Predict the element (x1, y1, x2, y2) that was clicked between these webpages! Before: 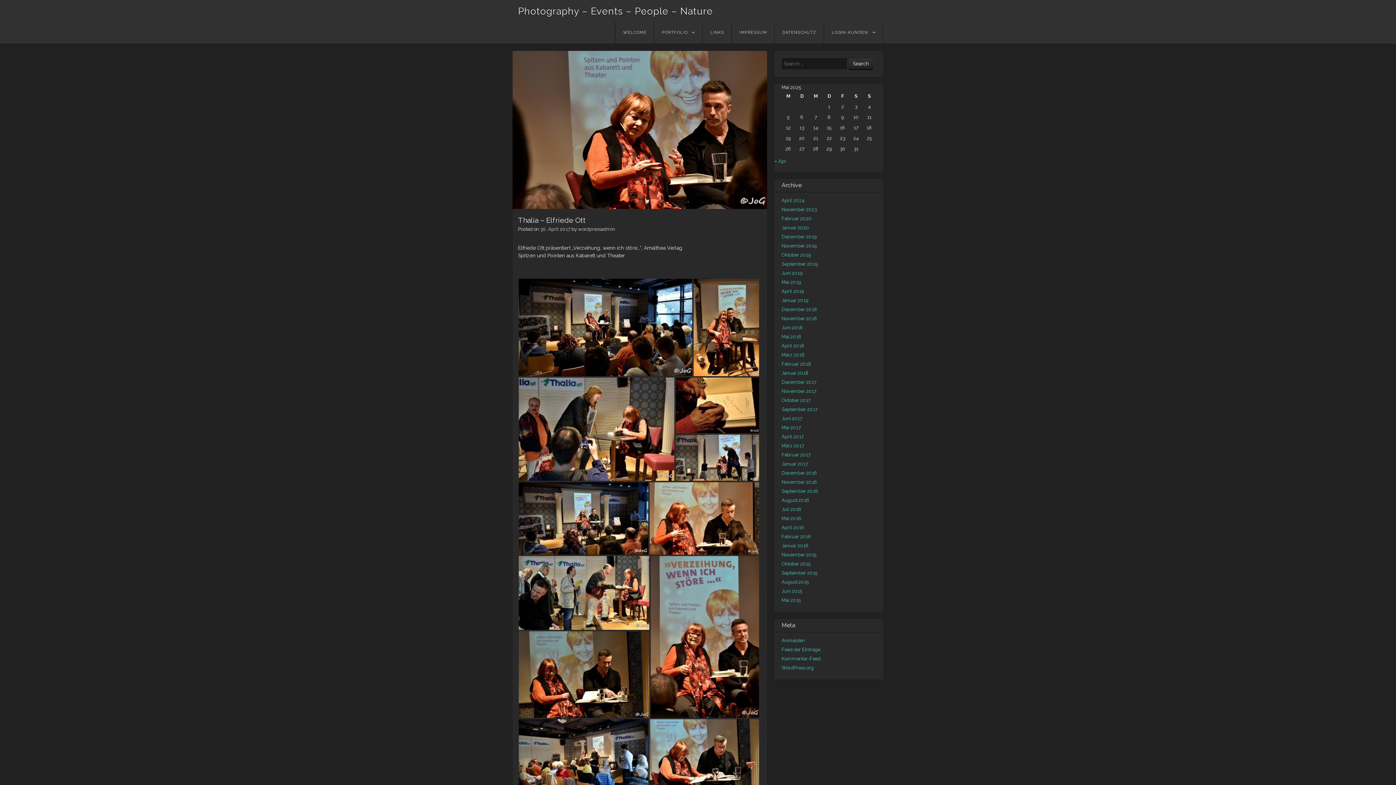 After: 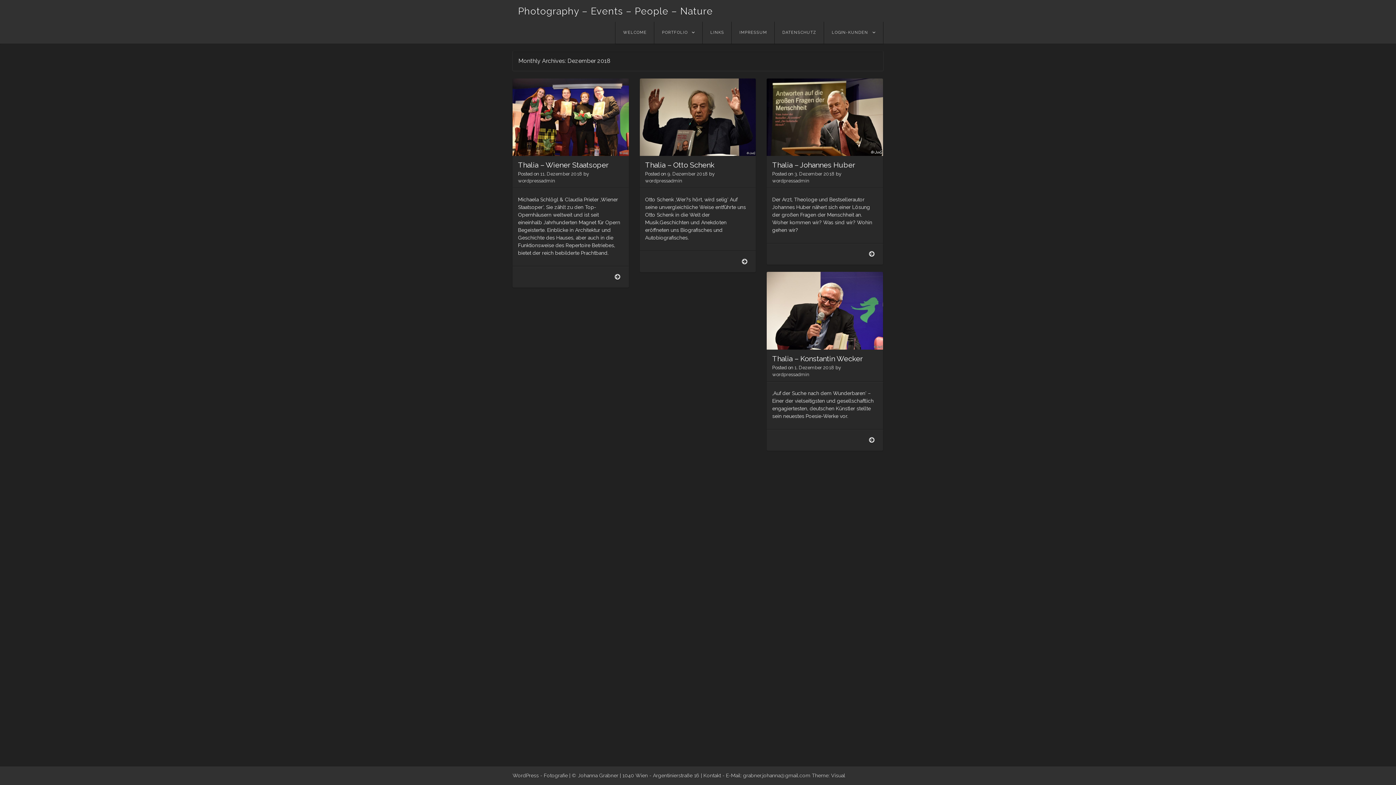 Action: label: Dezember 2018 bbox: (781, 306, 817, 312)